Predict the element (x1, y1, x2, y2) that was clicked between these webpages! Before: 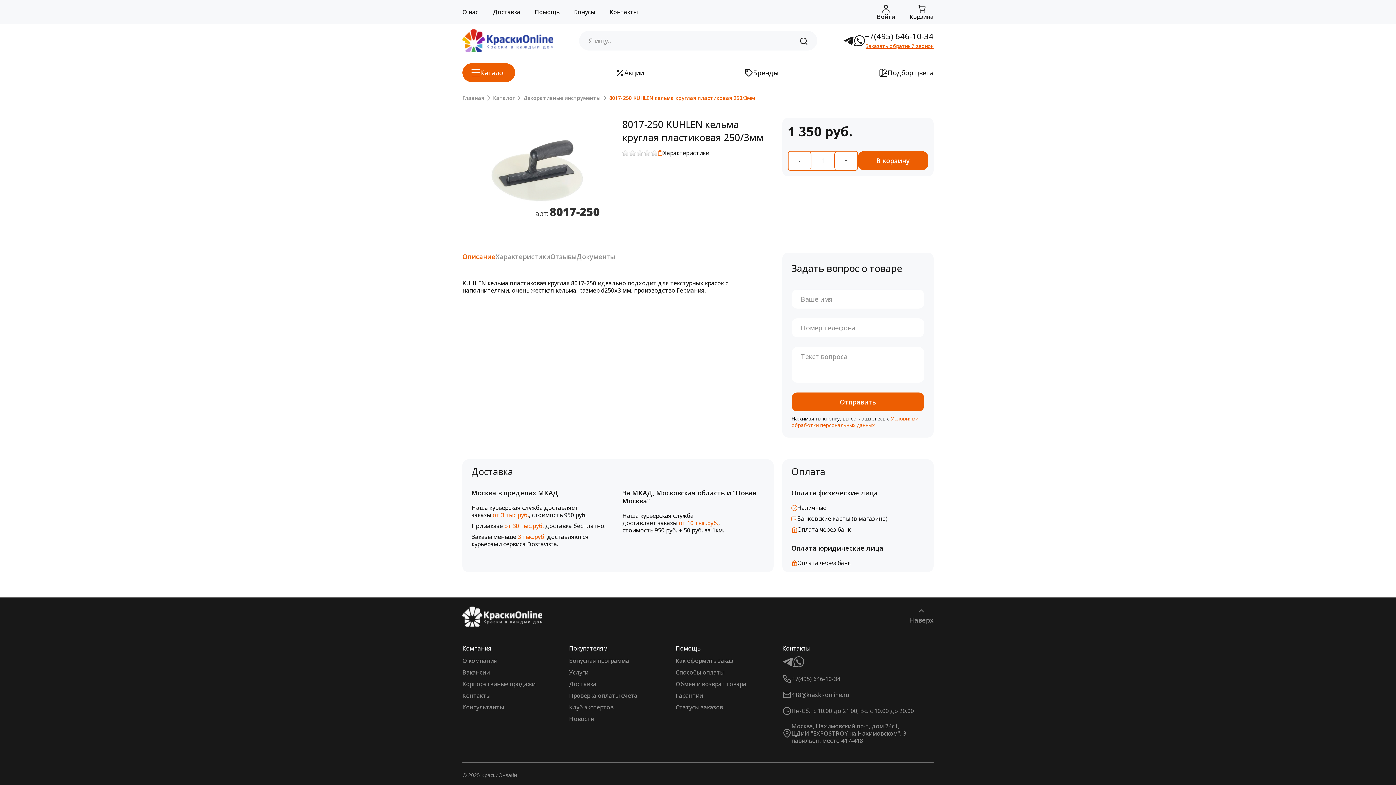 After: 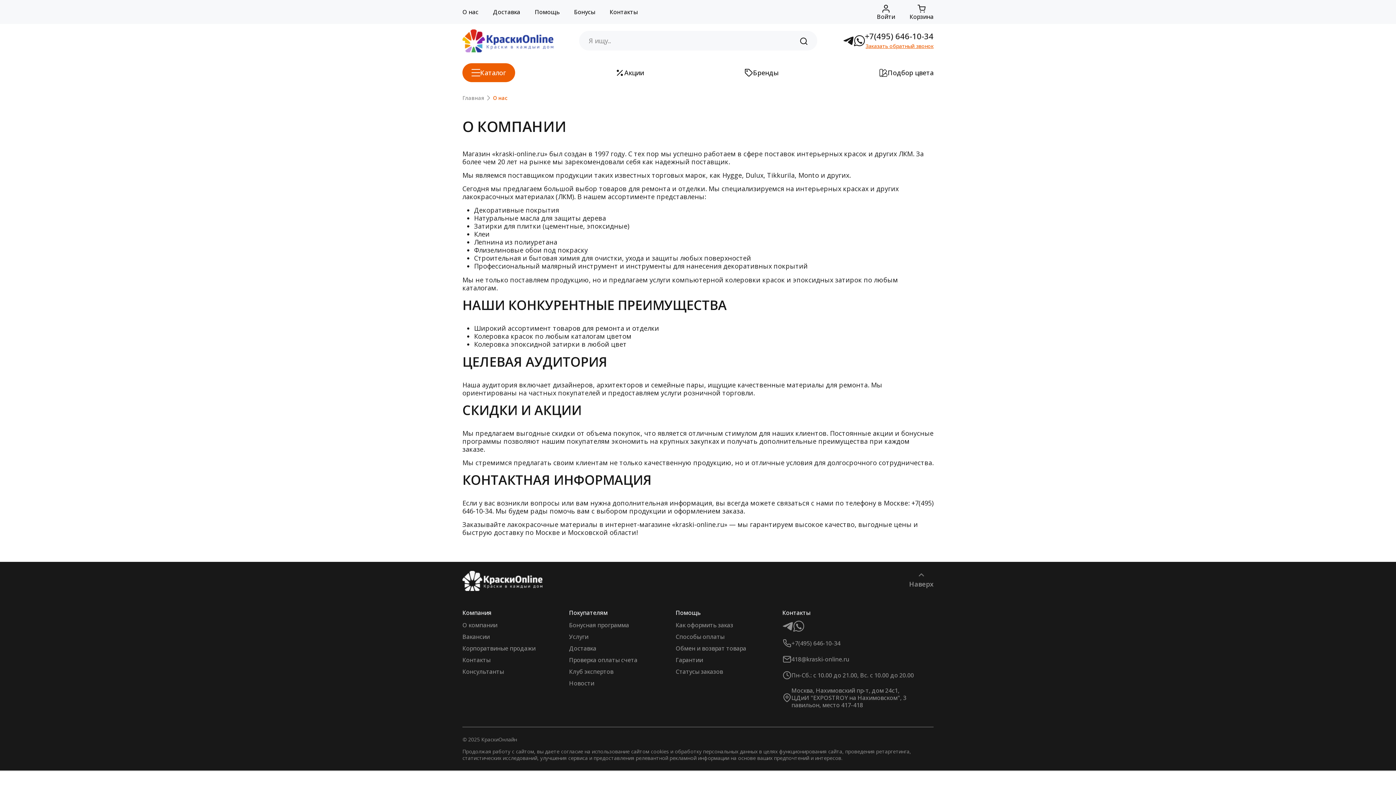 Action: label: О нас bbox: (462, 8, 478, 15)